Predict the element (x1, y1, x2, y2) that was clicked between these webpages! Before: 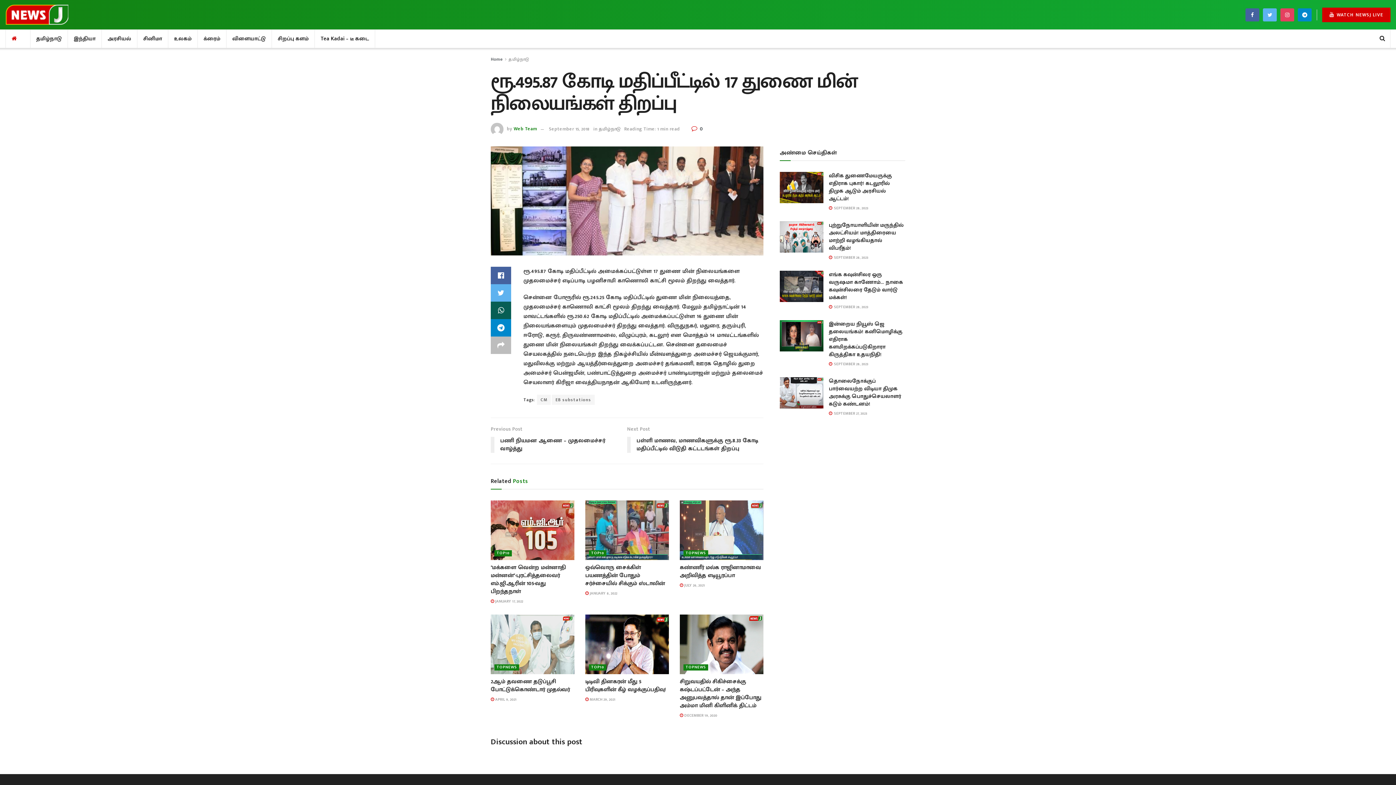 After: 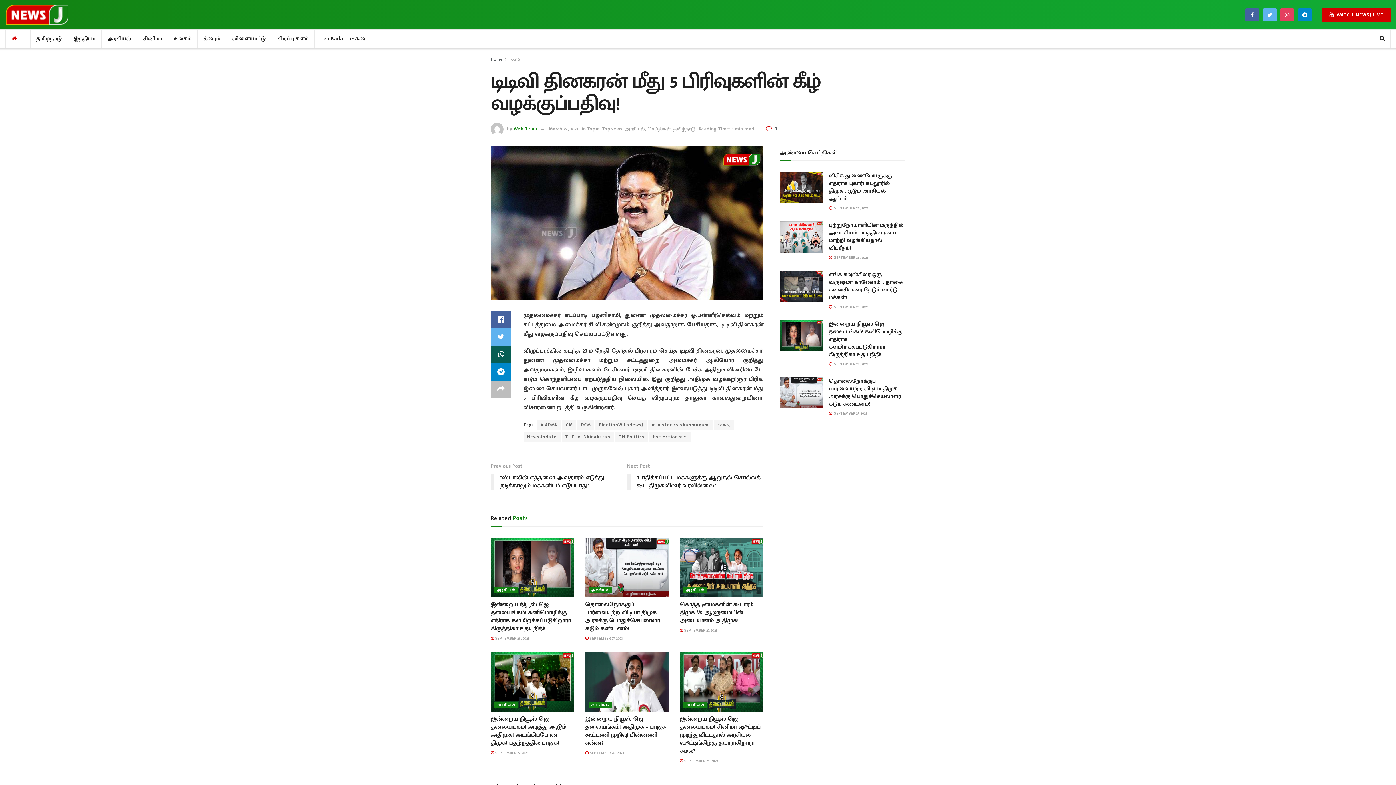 Action: bbox: (585, 677, 666, 695) label: டிடிவி தினகரன் மீது 5 பிரிவுகளின் கீழ் வழக்குப்பதிவு!